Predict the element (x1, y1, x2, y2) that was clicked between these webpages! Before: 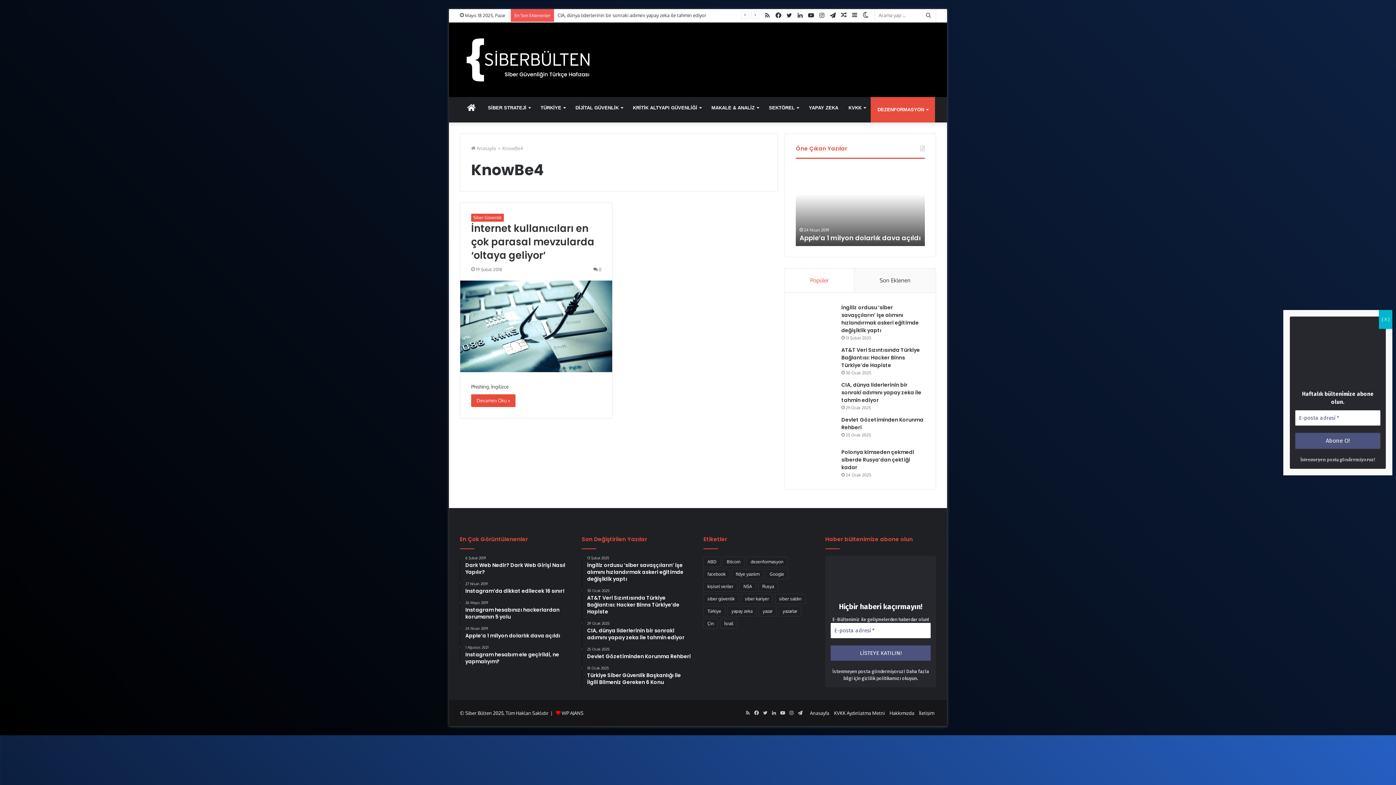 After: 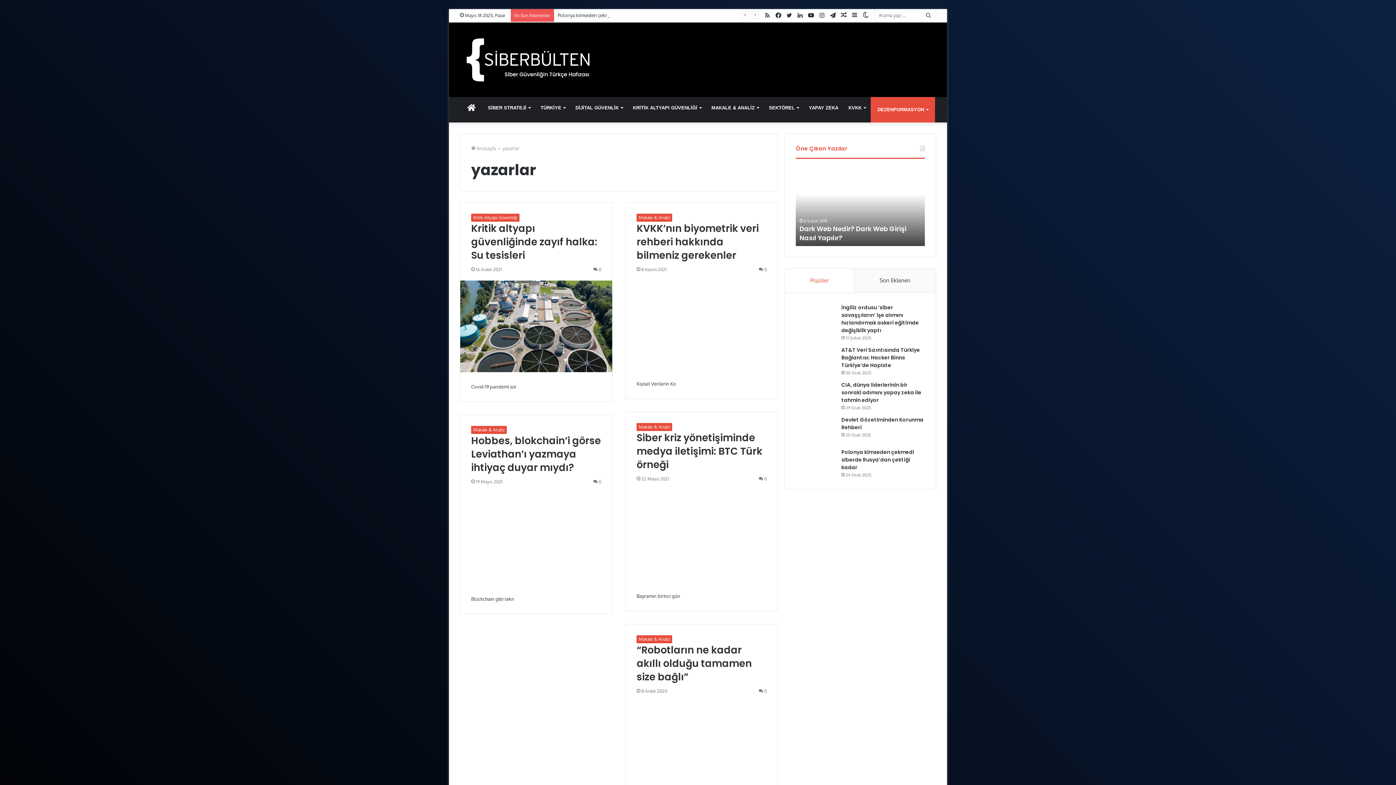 Action: bbox: (778, 606, 801, 616) label: yazarlar (173 öge)